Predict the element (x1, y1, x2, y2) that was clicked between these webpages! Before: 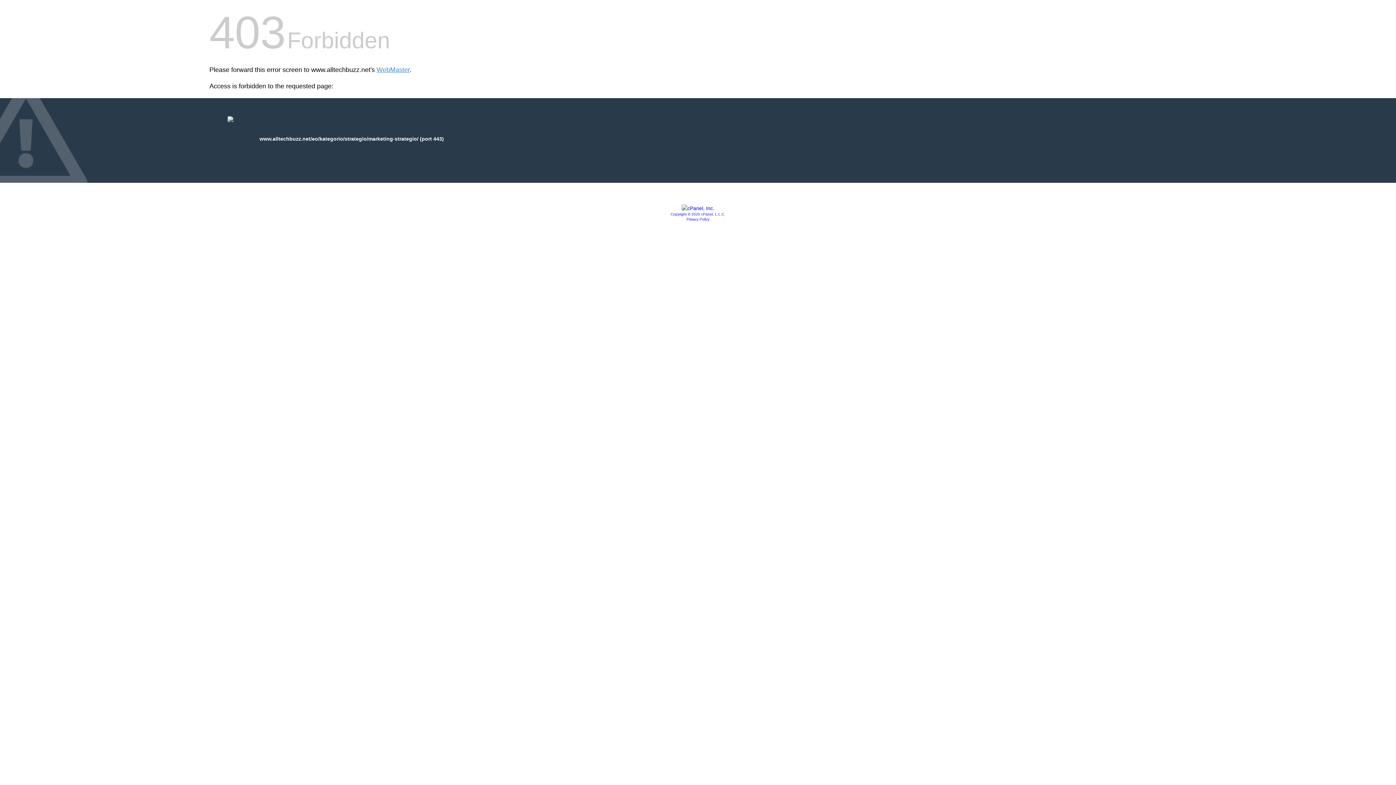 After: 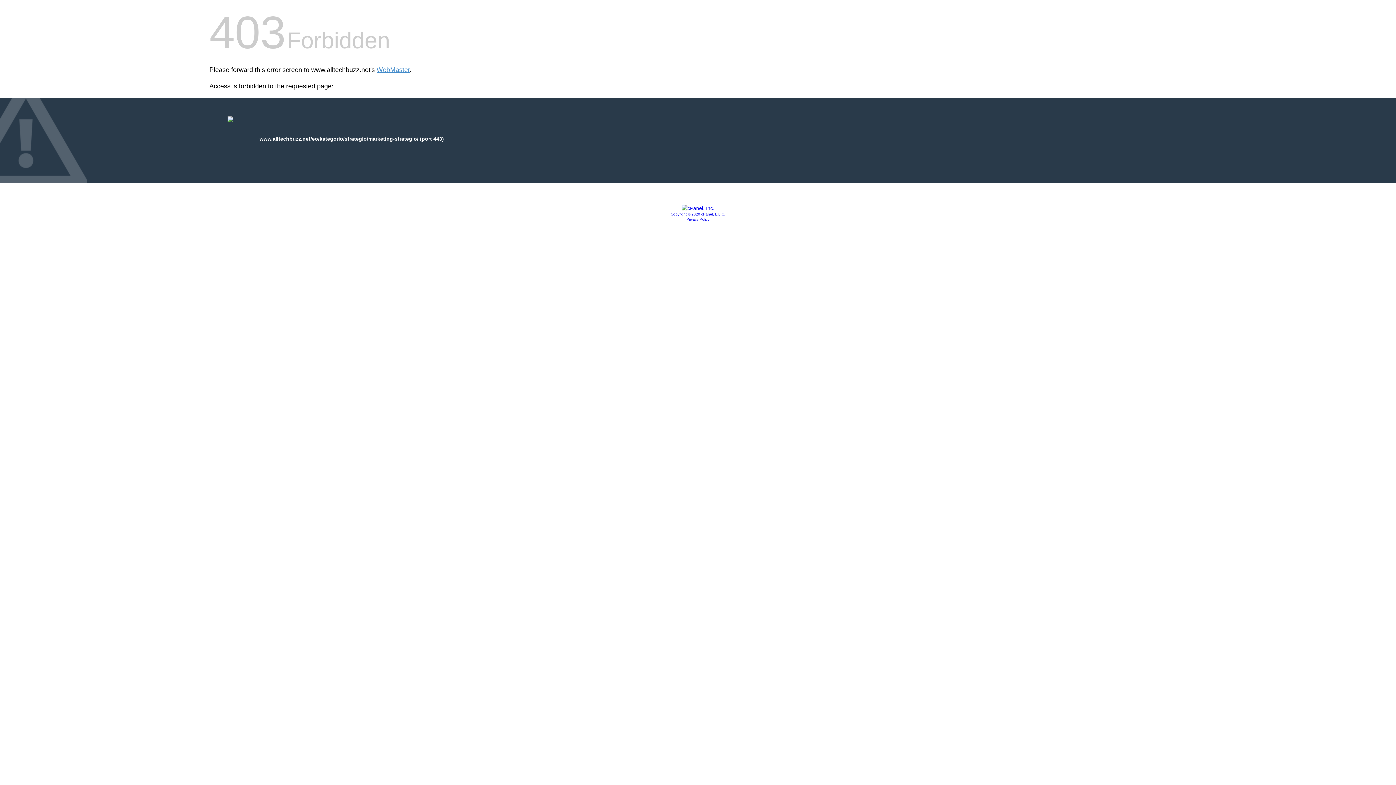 Action: label: Copyright © 2020 cPanel, L.L.C. bbox: (670, 212, 725, 216)